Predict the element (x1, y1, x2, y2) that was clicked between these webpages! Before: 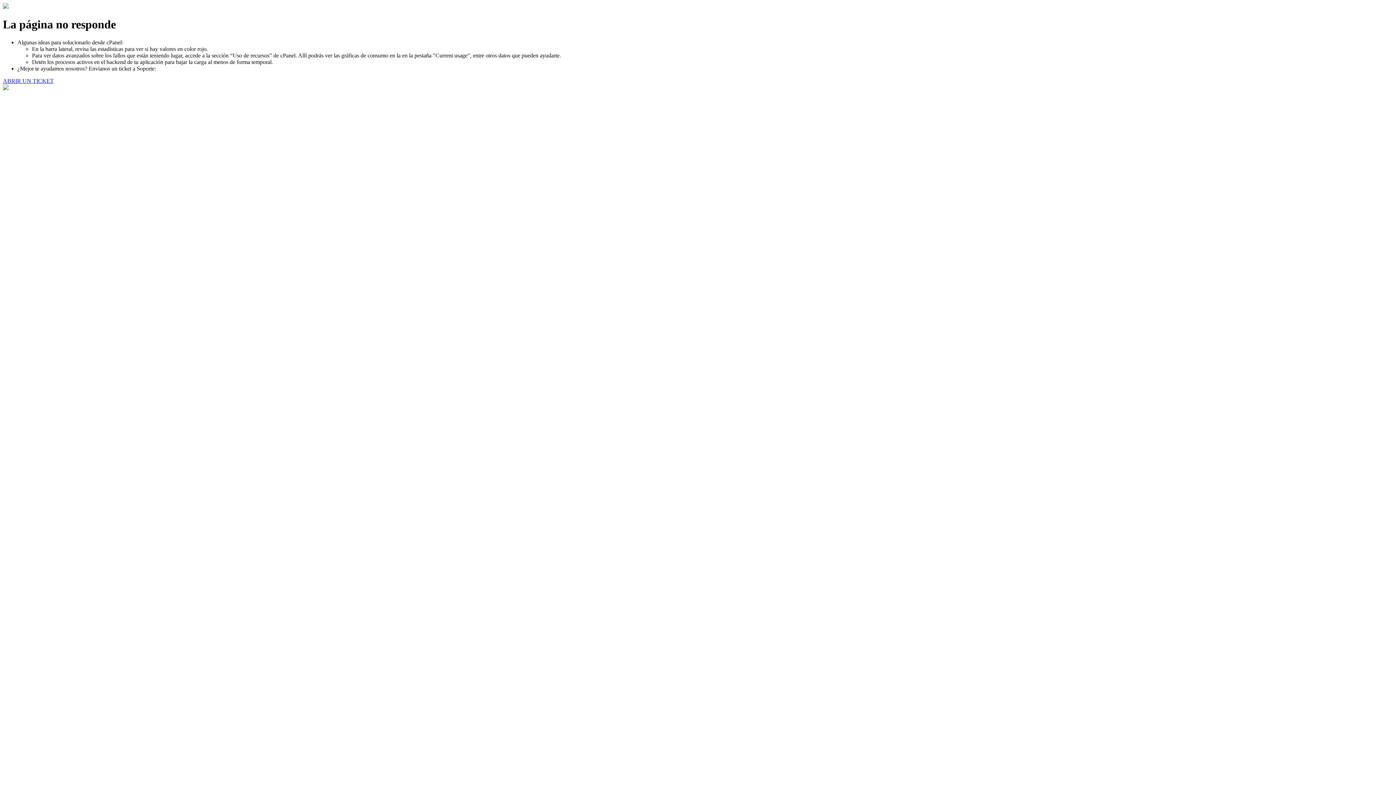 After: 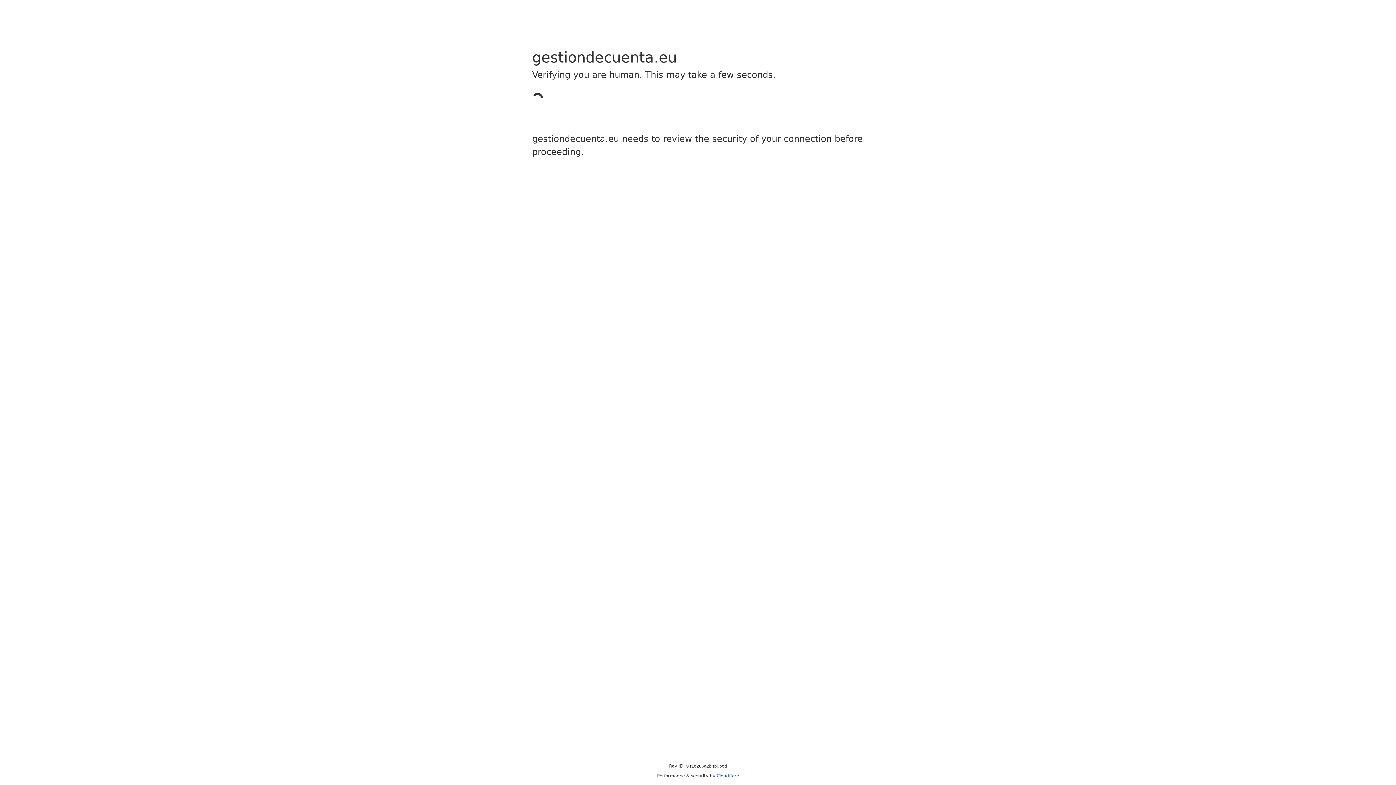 Action: label: ABRIR UN TICKET bbox: (2, 77, 53, 83)